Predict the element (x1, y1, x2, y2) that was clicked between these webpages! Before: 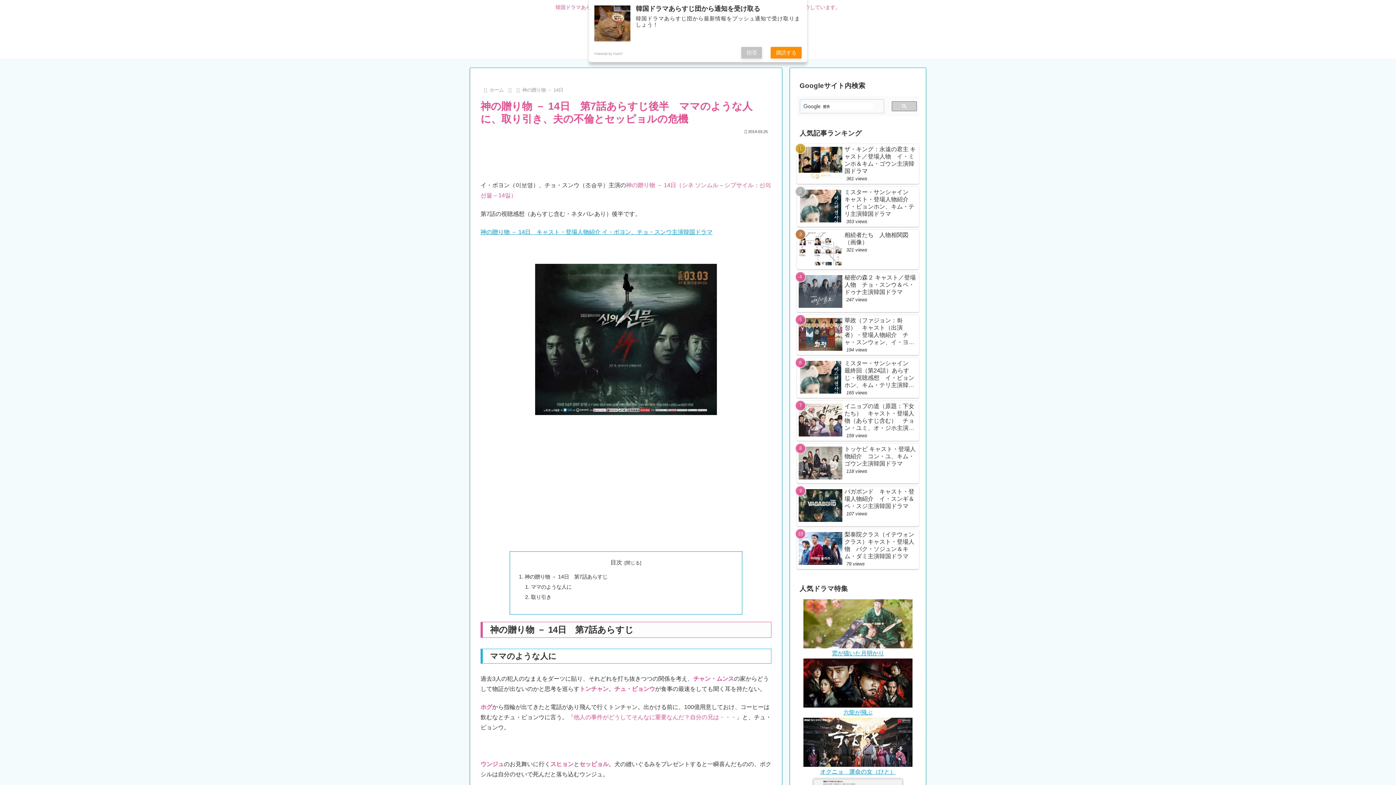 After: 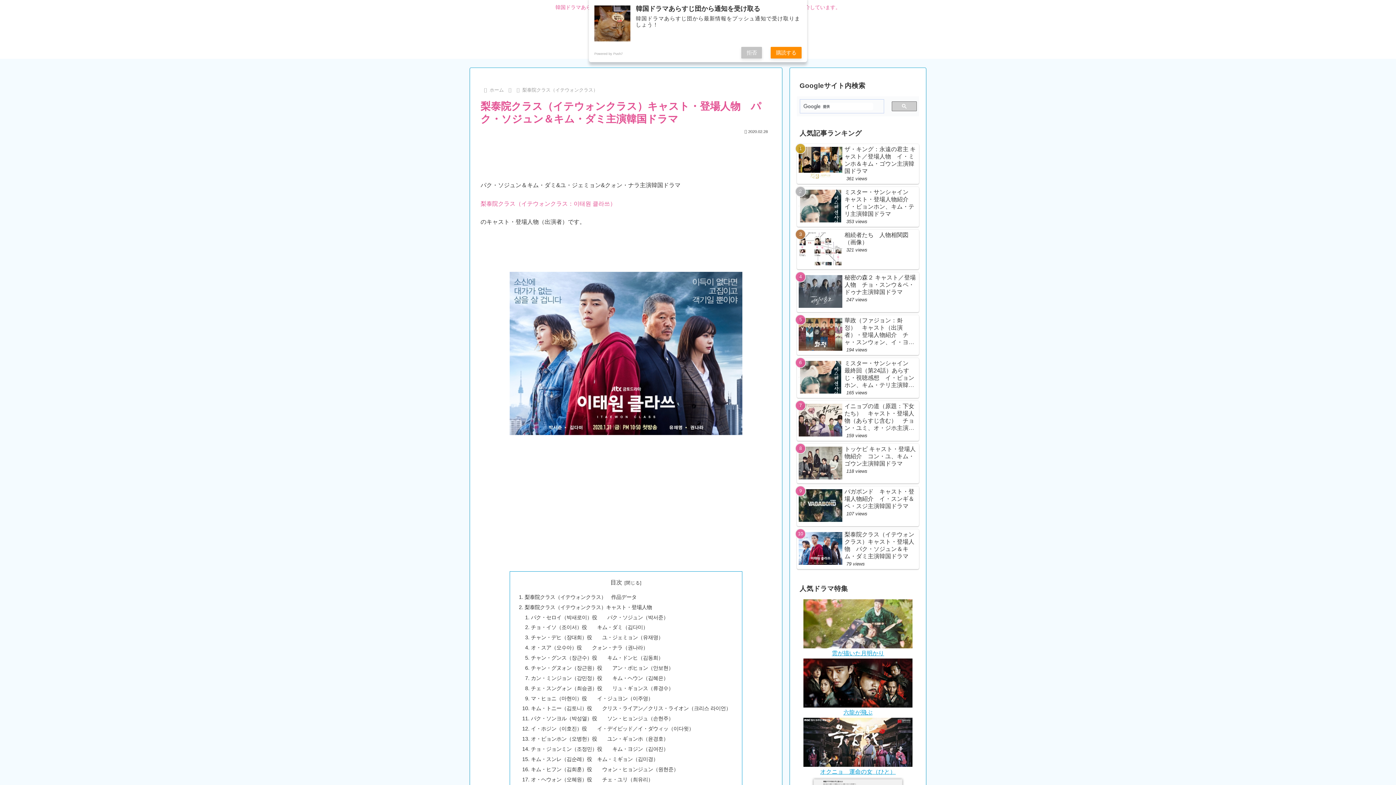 Action: label: 梨泰院クラス（イテウォンクラス）キャスト・登場人物　パク・ソジュン＆キム・ダミ主演韓国ドラマ
79 views bbox: (797, 529, 919, 569)